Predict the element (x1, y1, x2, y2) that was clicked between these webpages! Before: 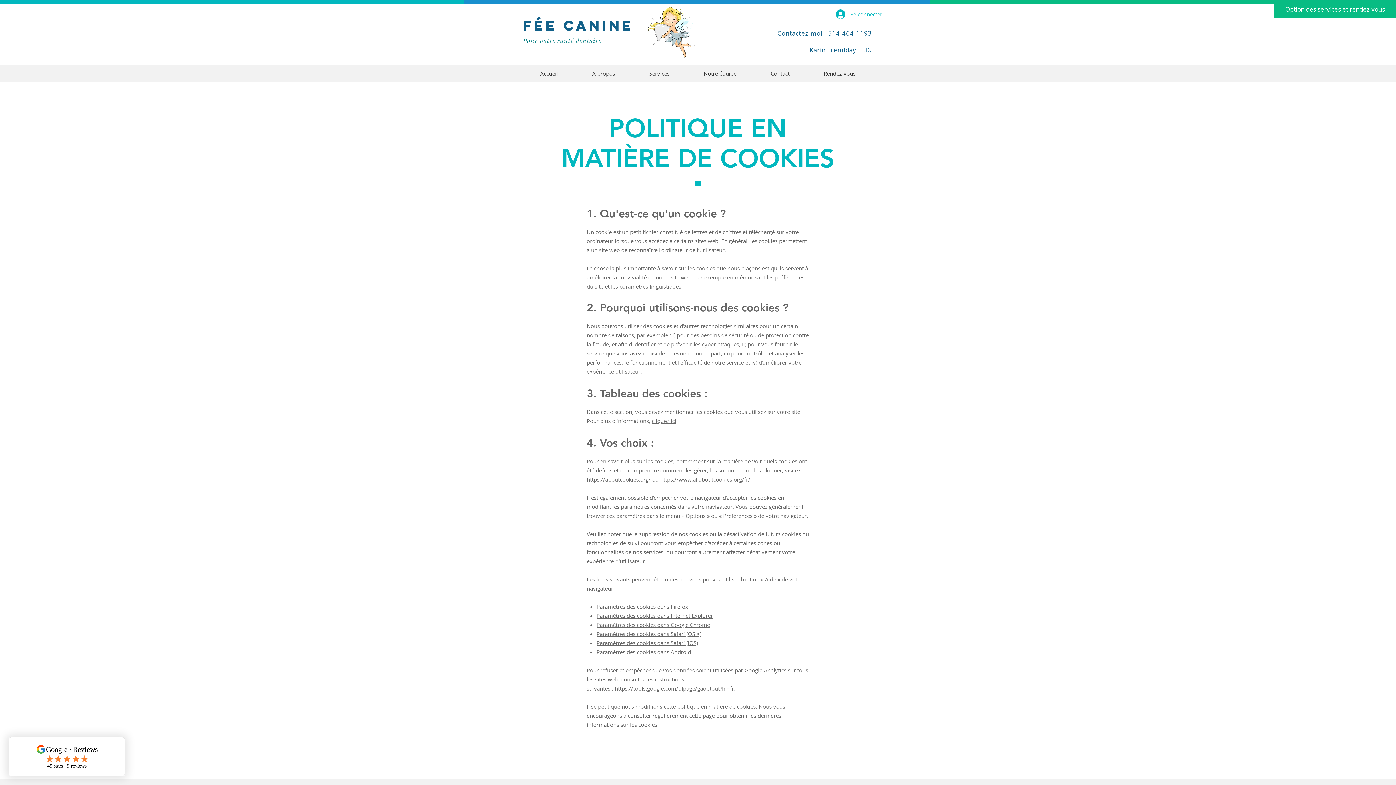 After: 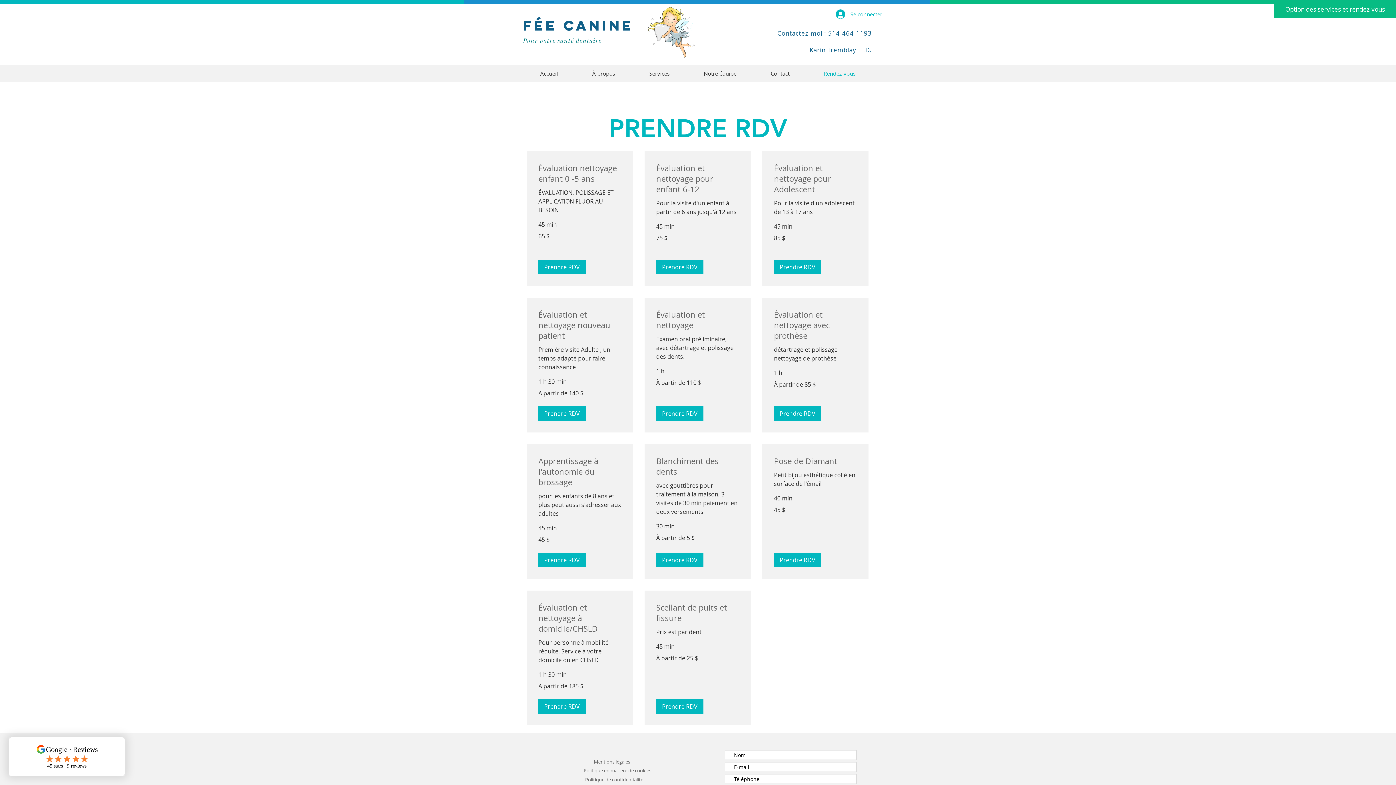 Action: bbox: (1274, 0, 1396, 18) label: Option des services et rendez-vous